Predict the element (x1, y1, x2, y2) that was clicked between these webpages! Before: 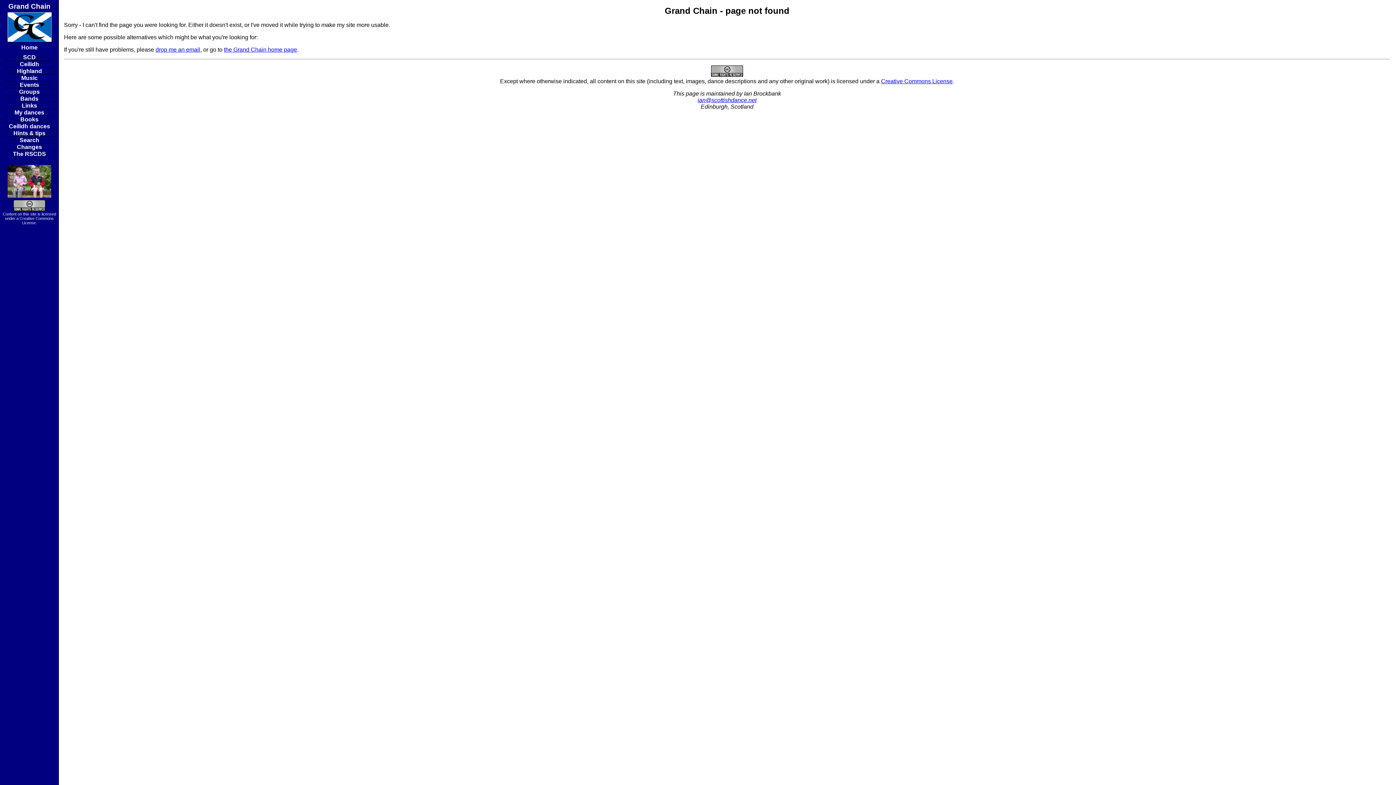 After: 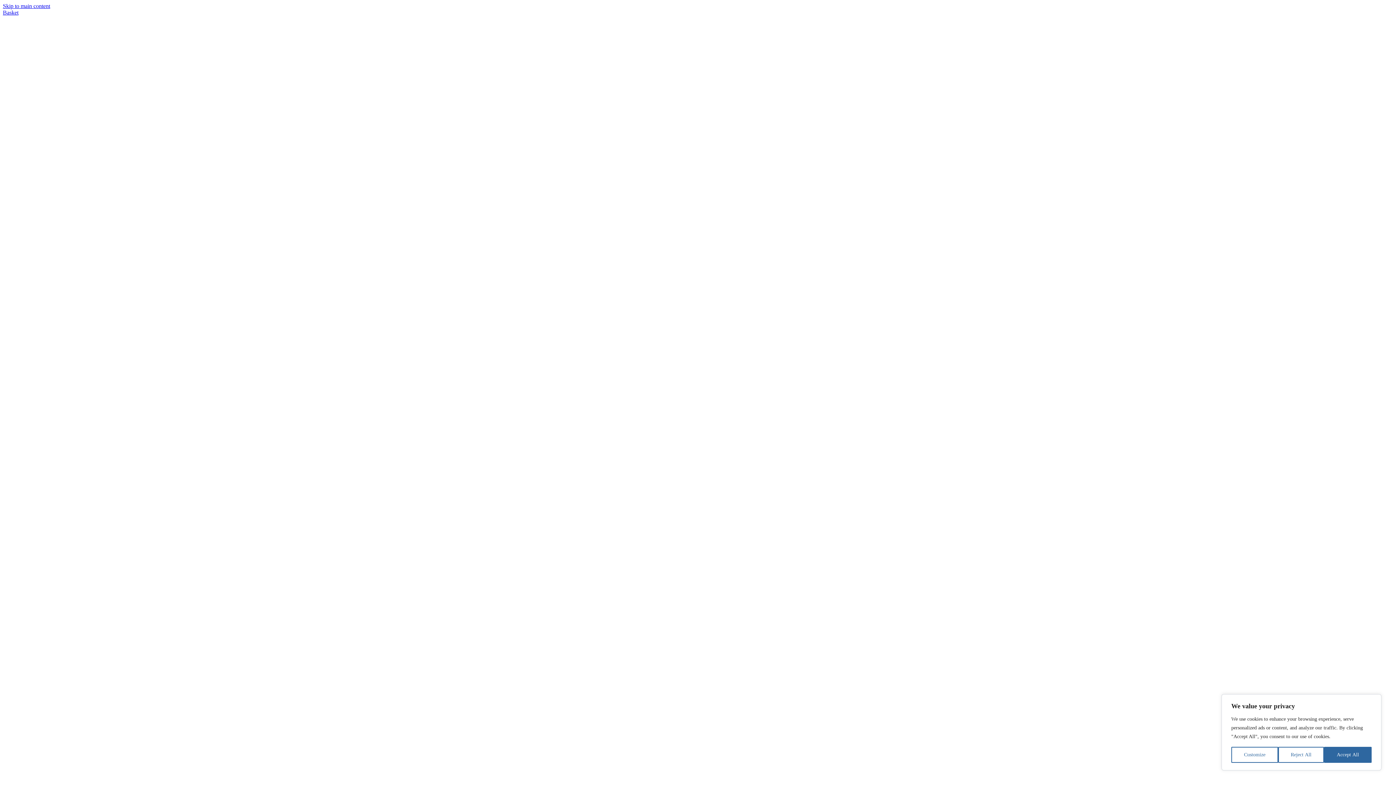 Action: bbox: (5, 150, 53, 157) label: The RSCDS